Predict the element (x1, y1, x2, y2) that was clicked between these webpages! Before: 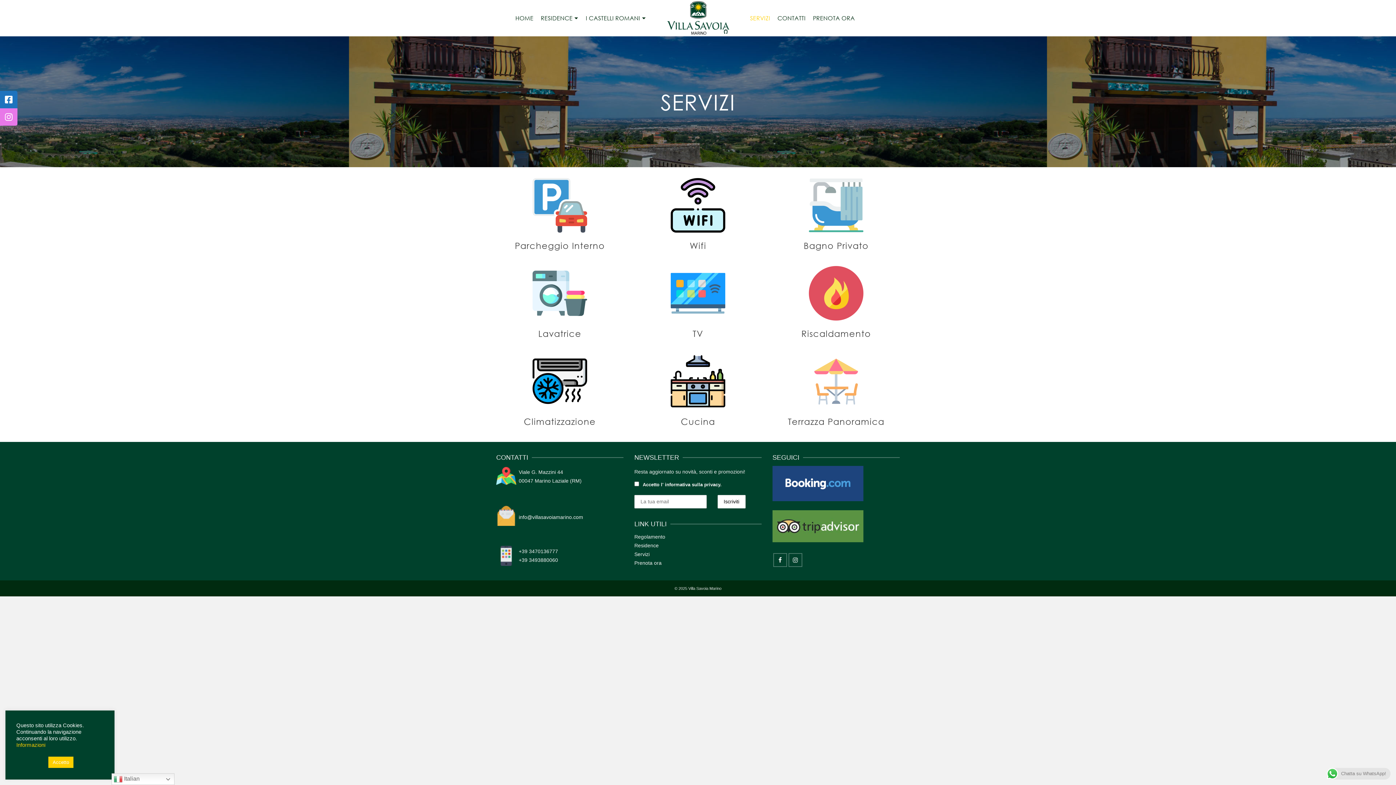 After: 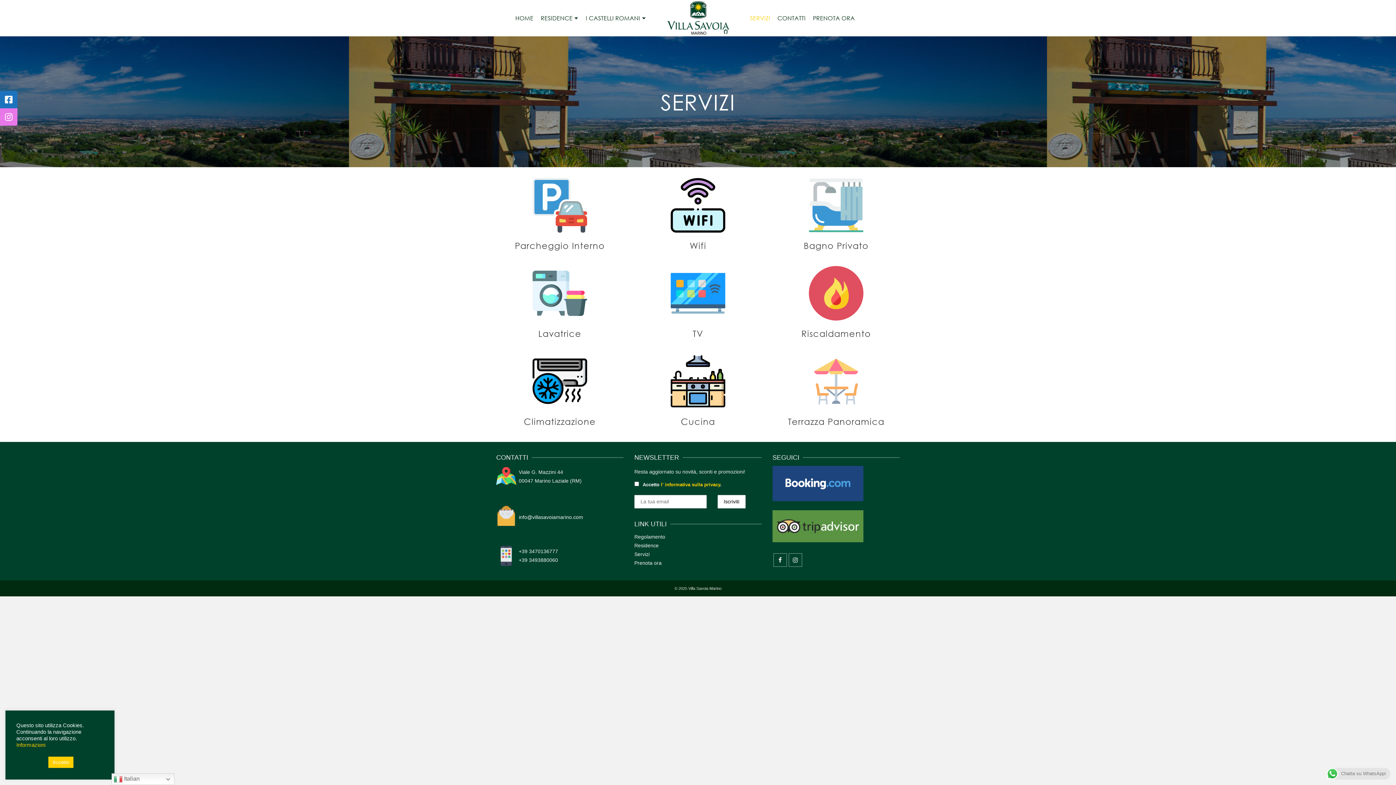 Action: label: l' informativa sulla privacy bbox: (661, 482, 720, 487)